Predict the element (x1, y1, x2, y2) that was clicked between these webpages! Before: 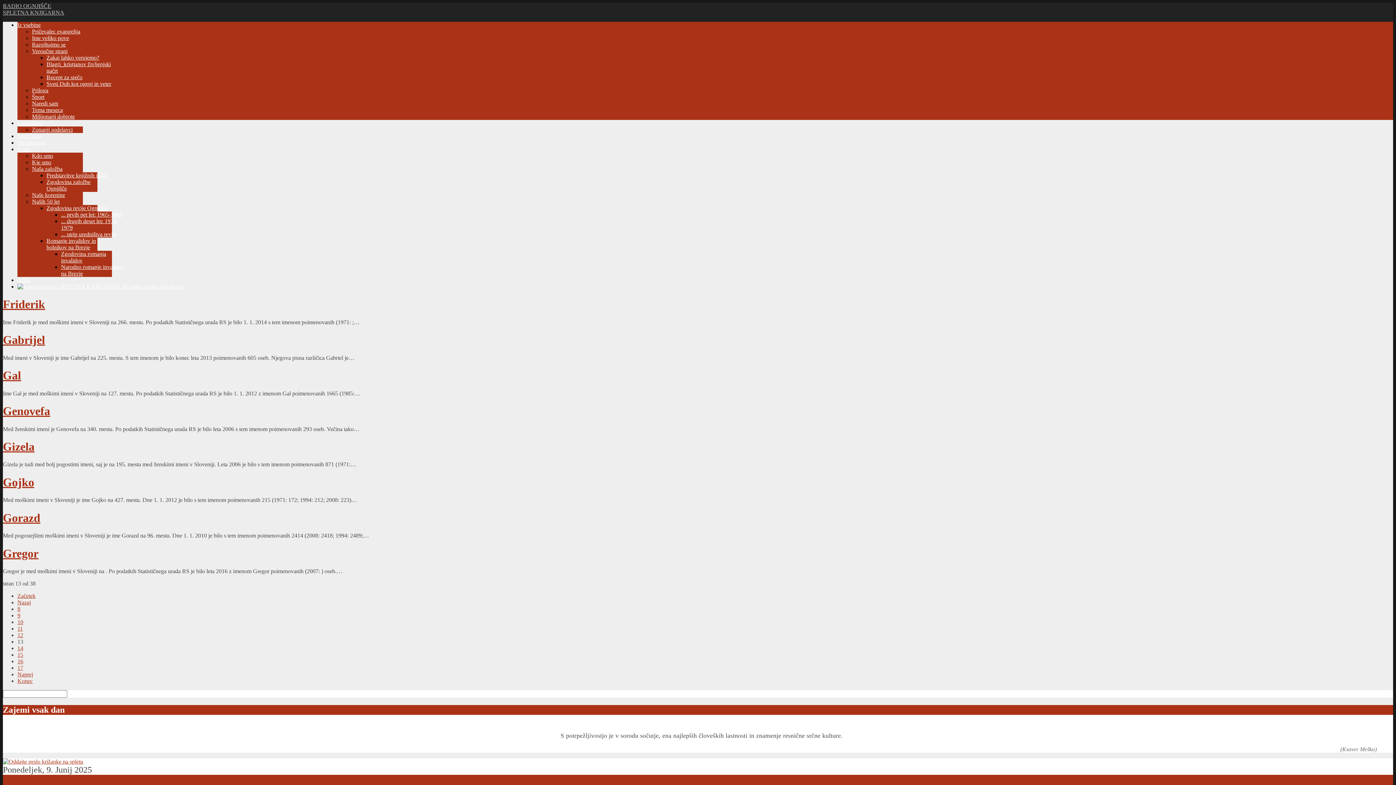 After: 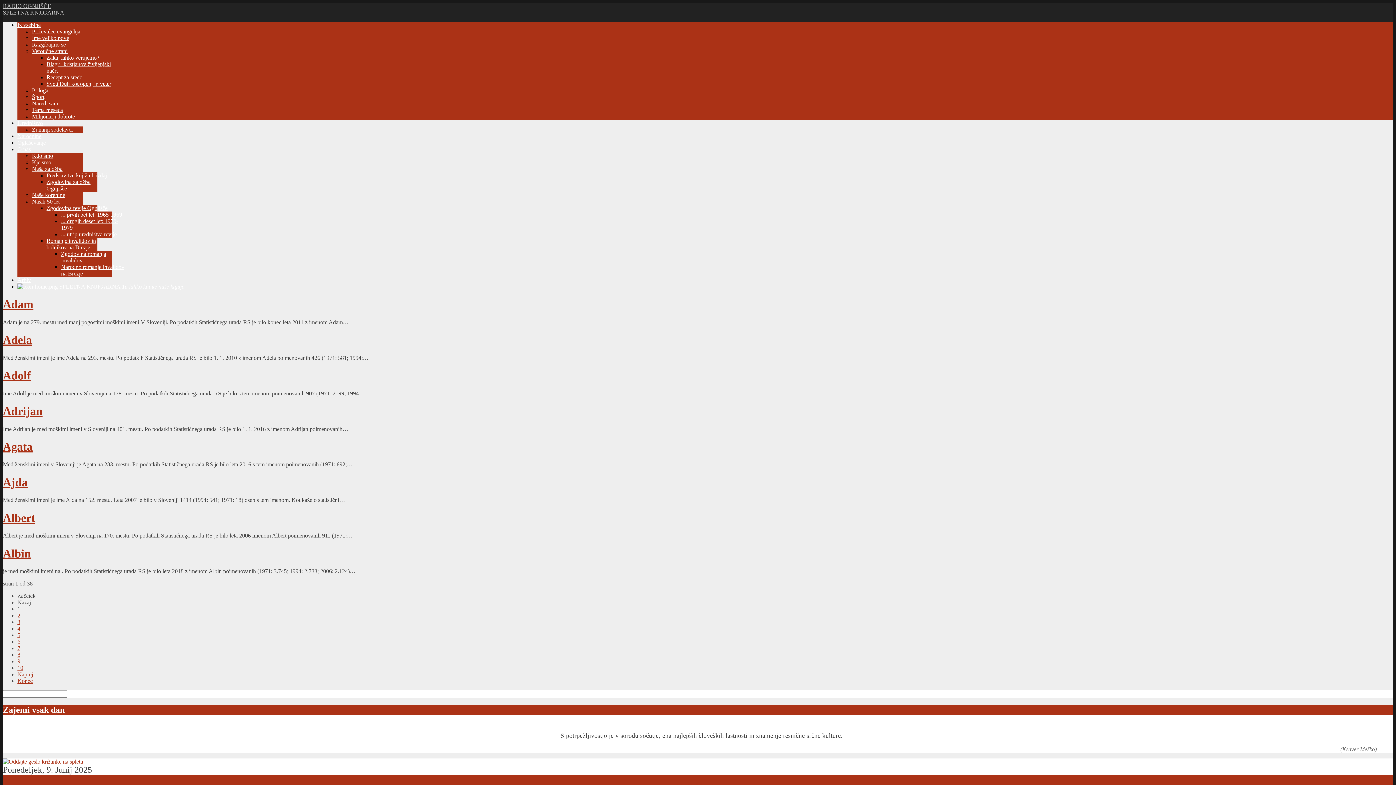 Action: bbox: (17, 593, 35, 599) label: Začetek